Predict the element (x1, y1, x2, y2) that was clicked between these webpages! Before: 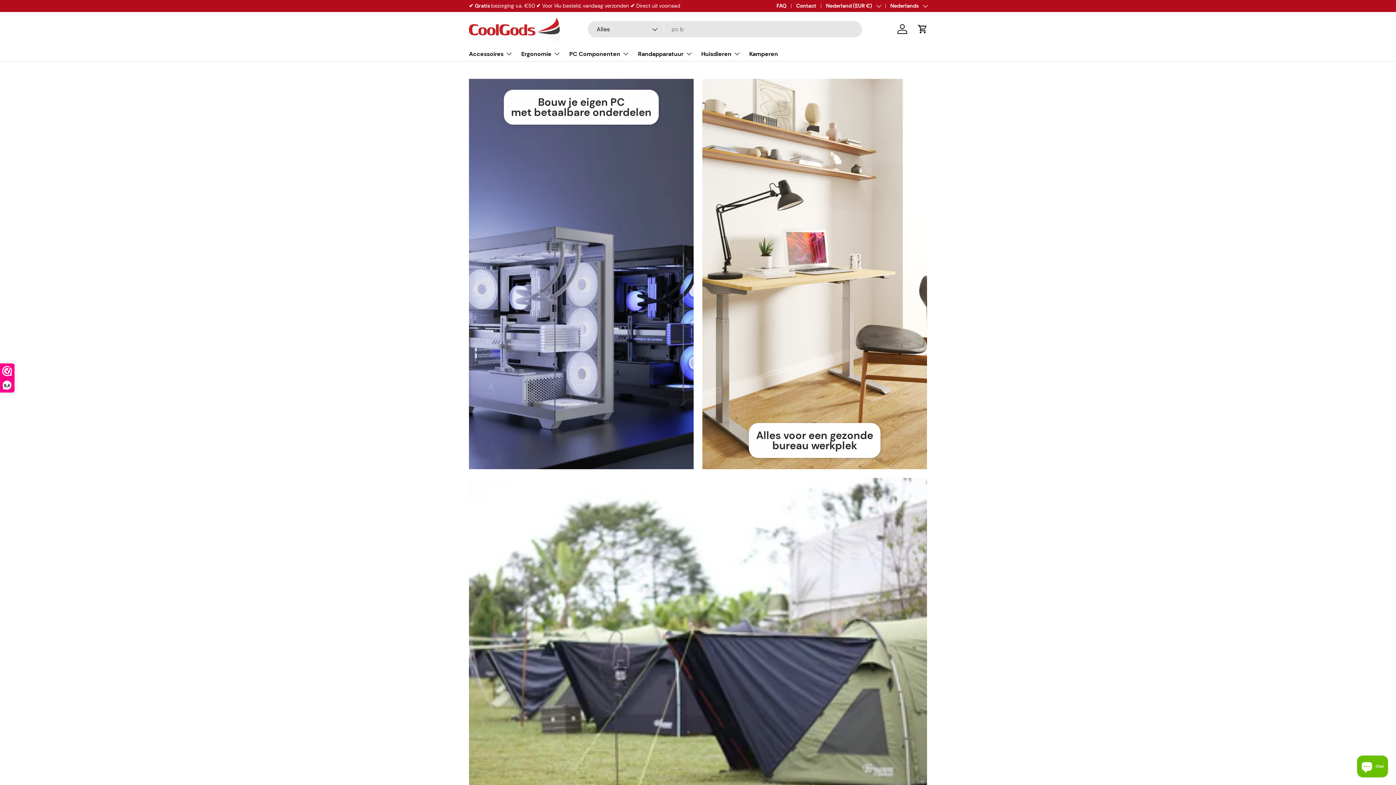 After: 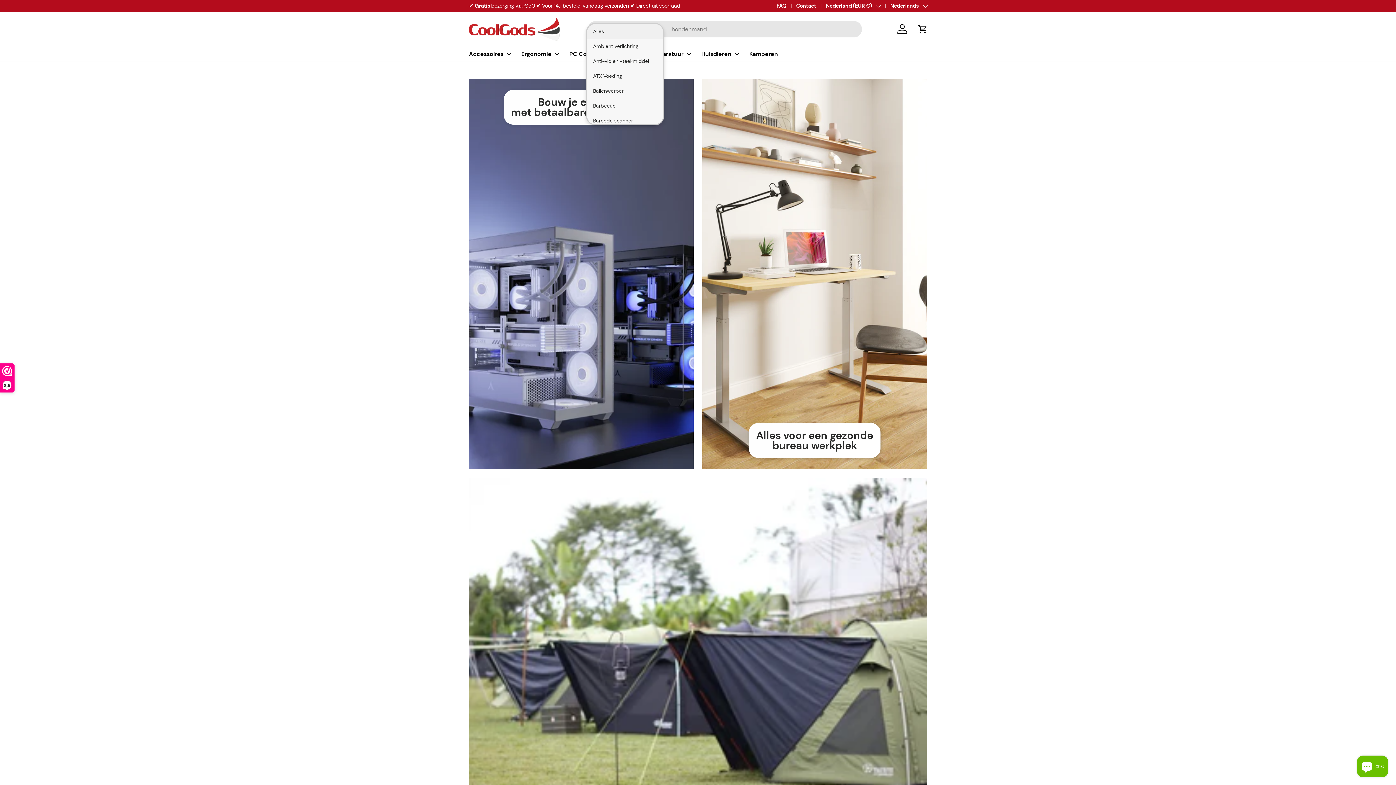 Action: label: Alles bbox: (588, 21, 664, 37)